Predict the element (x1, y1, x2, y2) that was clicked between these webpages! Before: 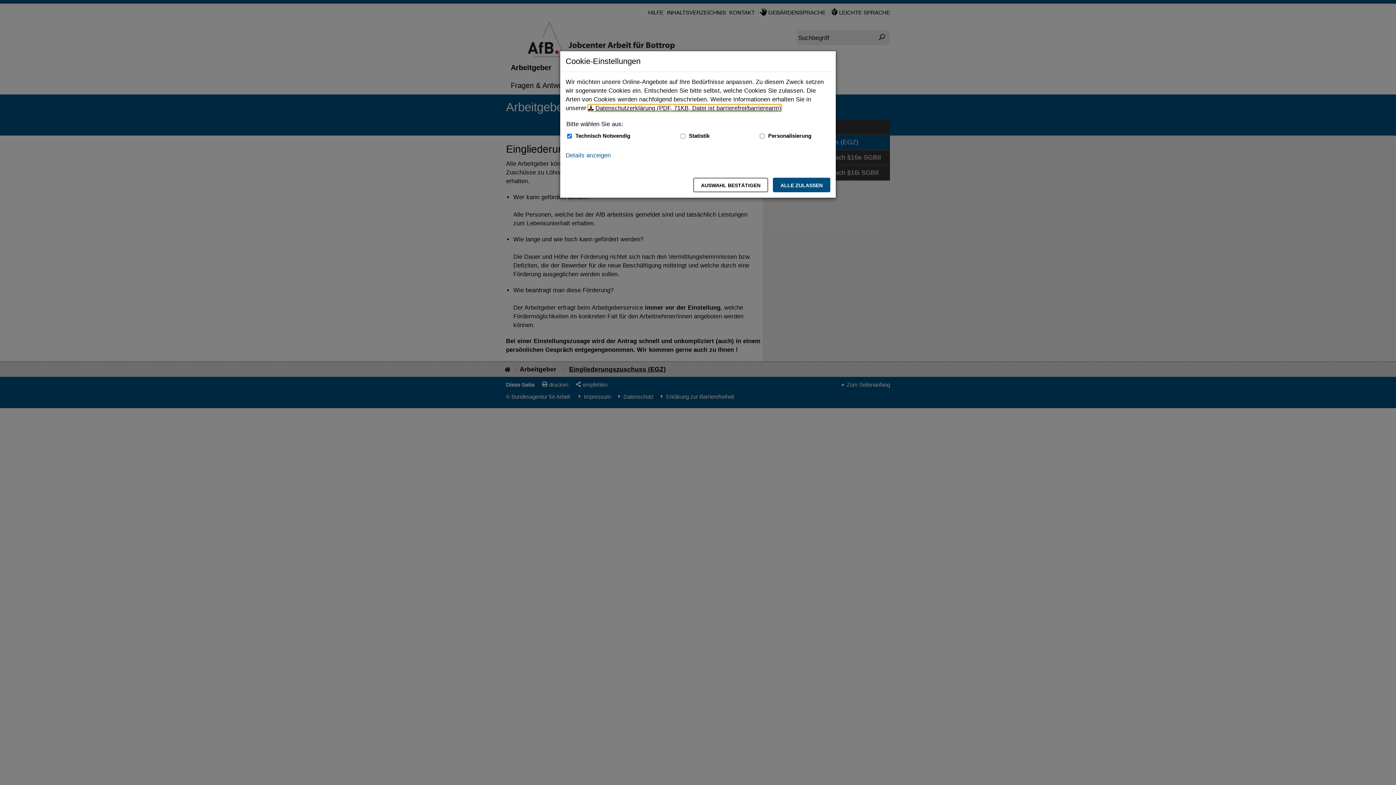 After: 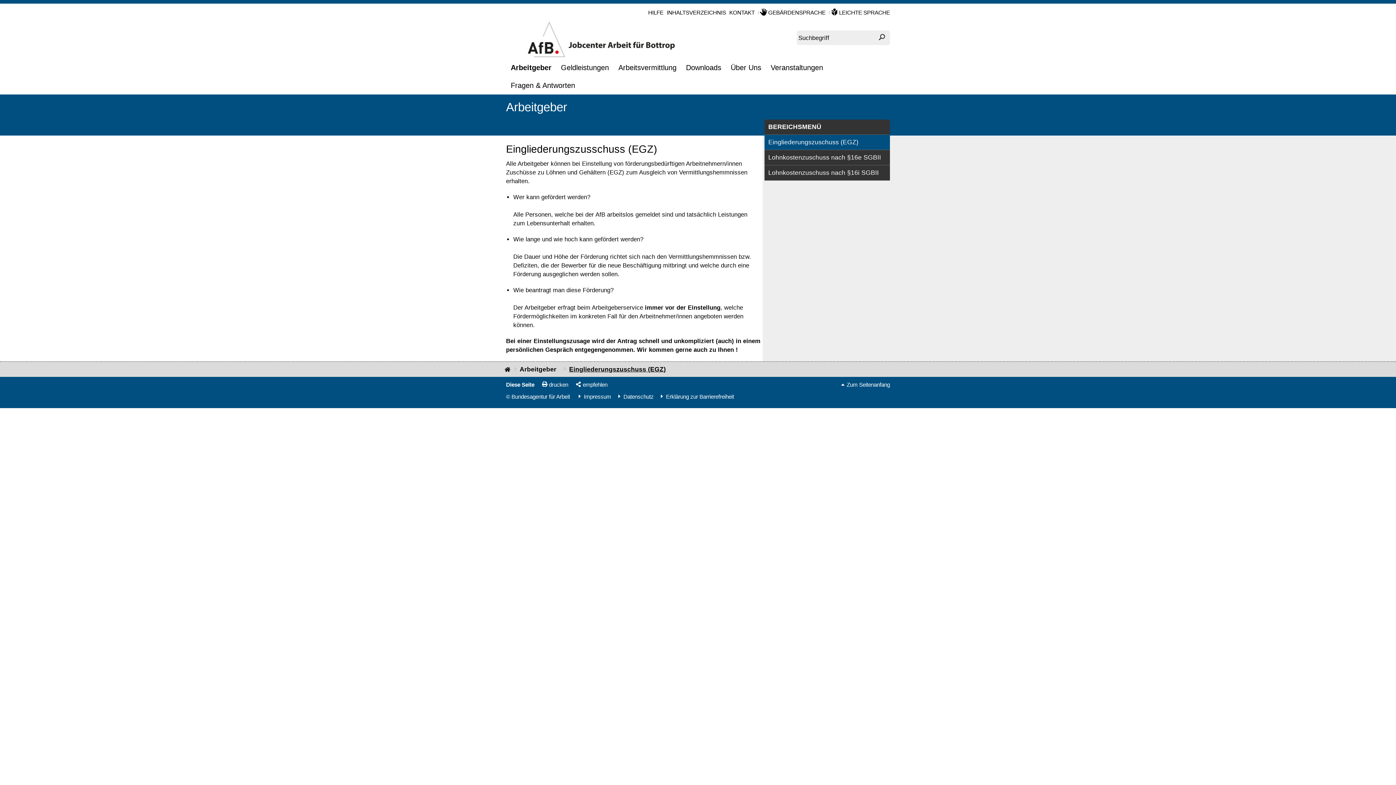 Action: label: Alle zulassen – Alle Cookies werden akzeptiert bbox: (773, 177, 830, 192)